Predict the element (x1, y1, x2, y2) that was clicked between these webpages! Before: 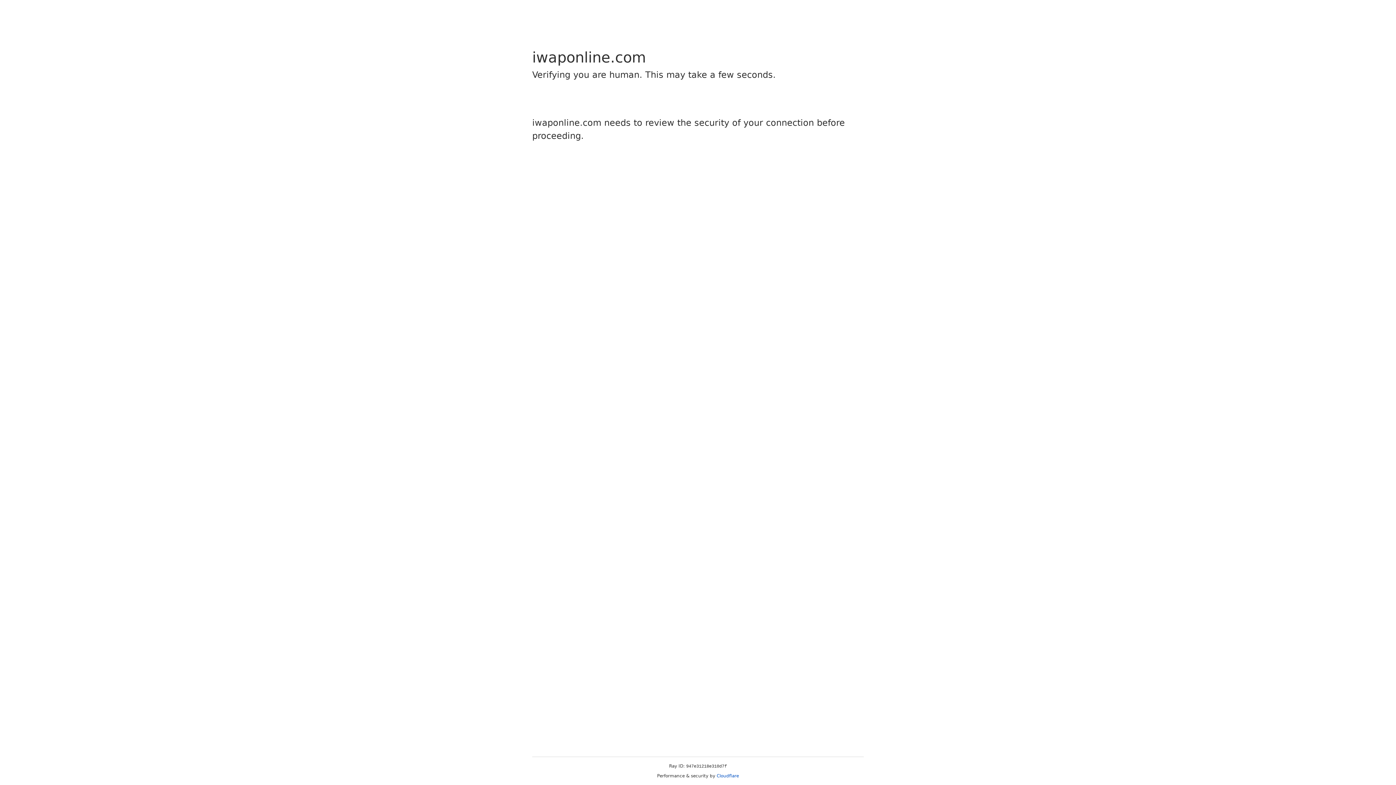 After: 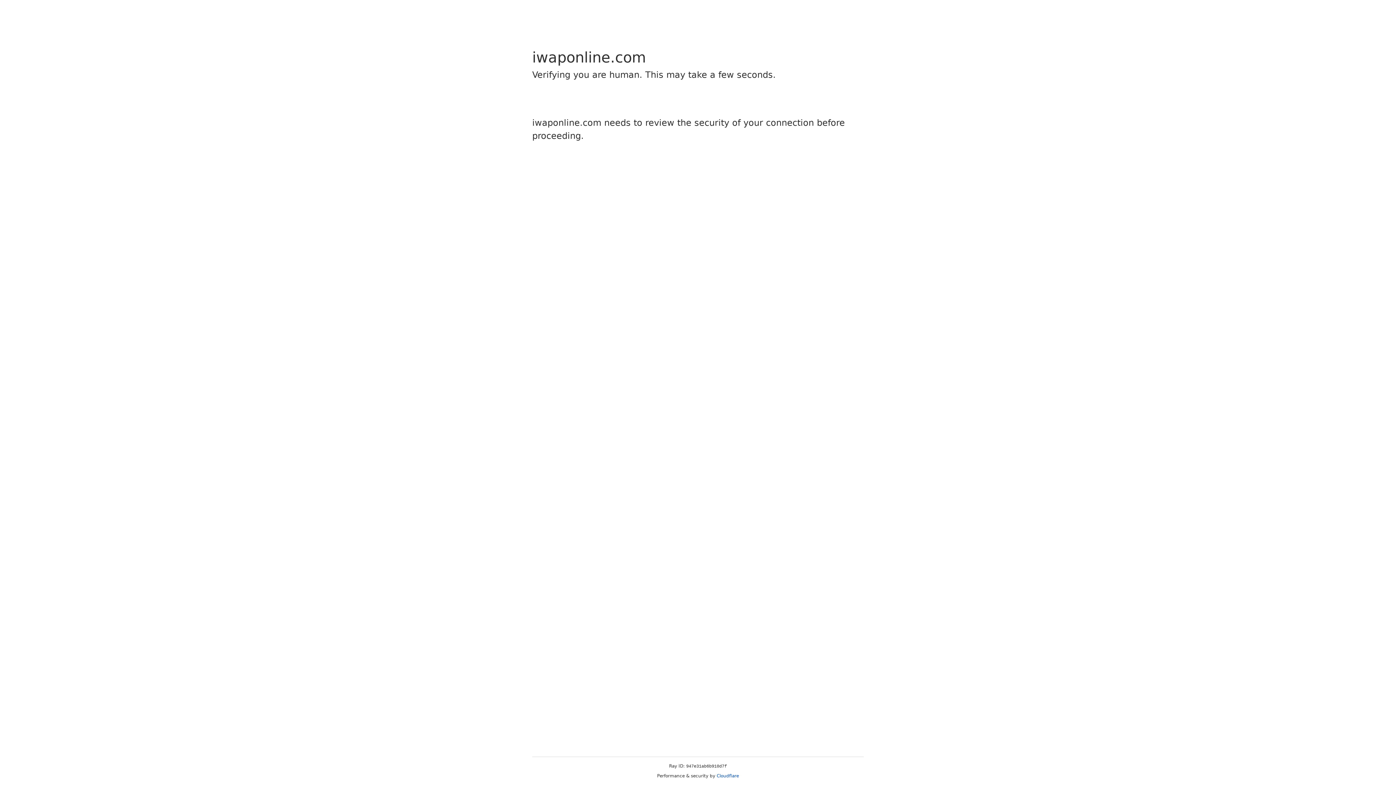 Action: bbox: (716, 773, 739, 778) label: Cloudflare